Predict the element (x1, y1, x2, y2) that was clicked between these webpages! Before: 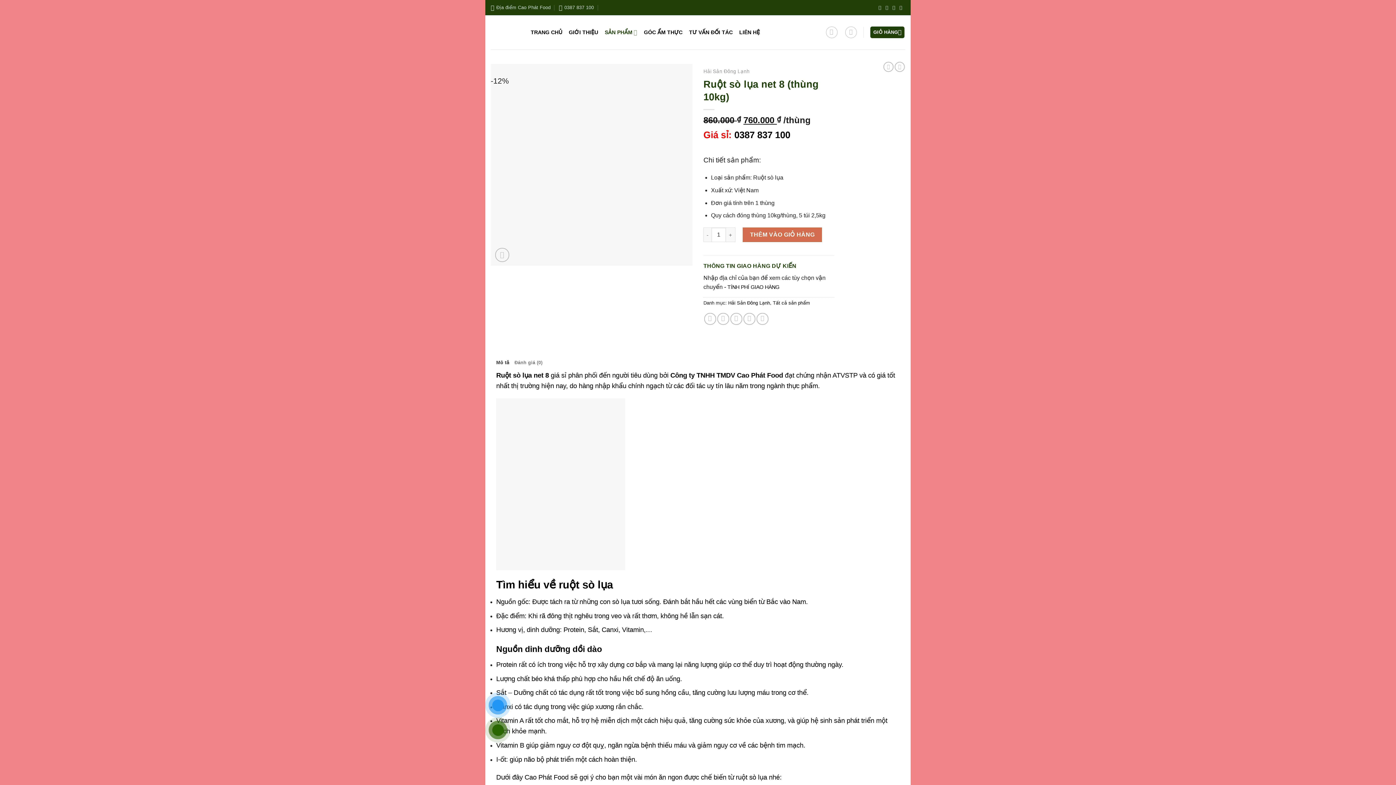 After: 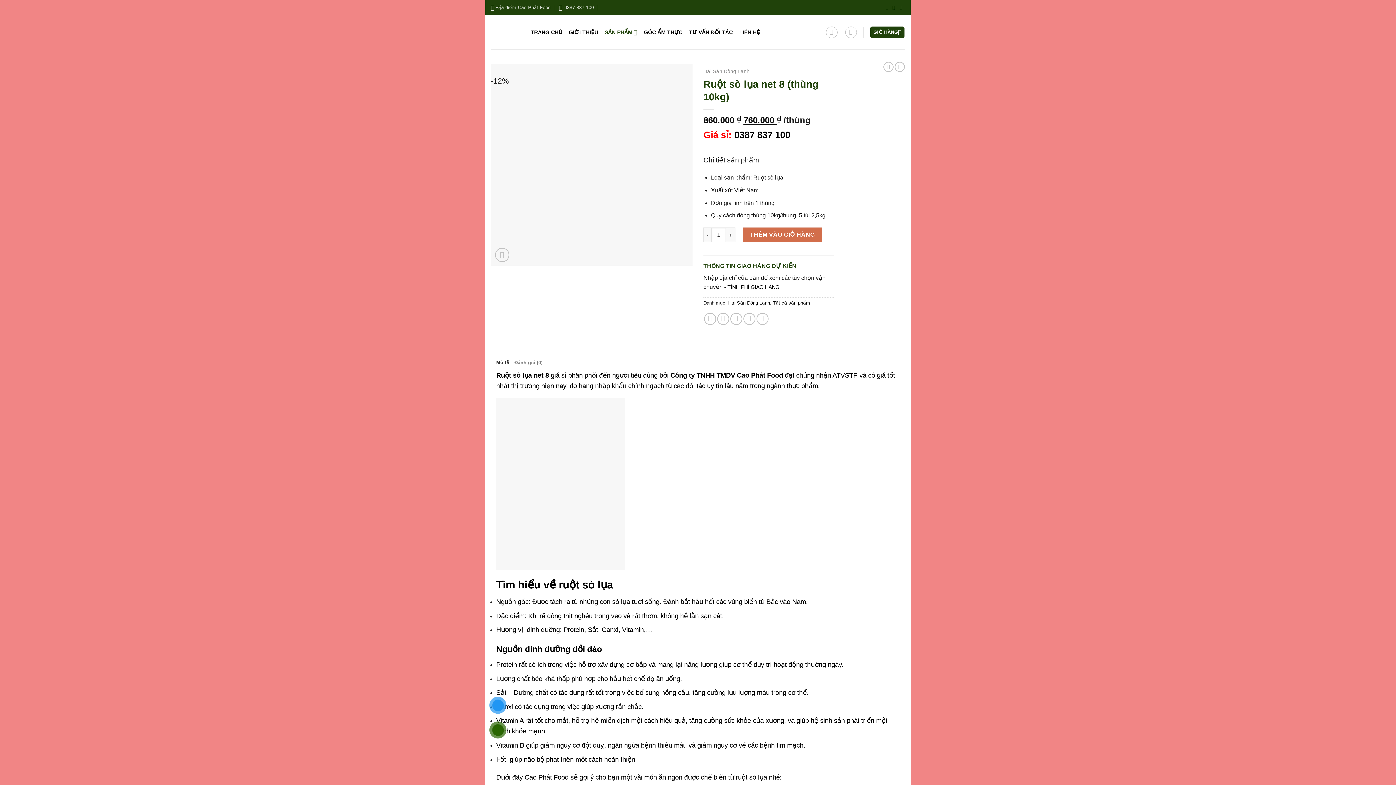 Action: bbox: (878, 4, 883, 10)